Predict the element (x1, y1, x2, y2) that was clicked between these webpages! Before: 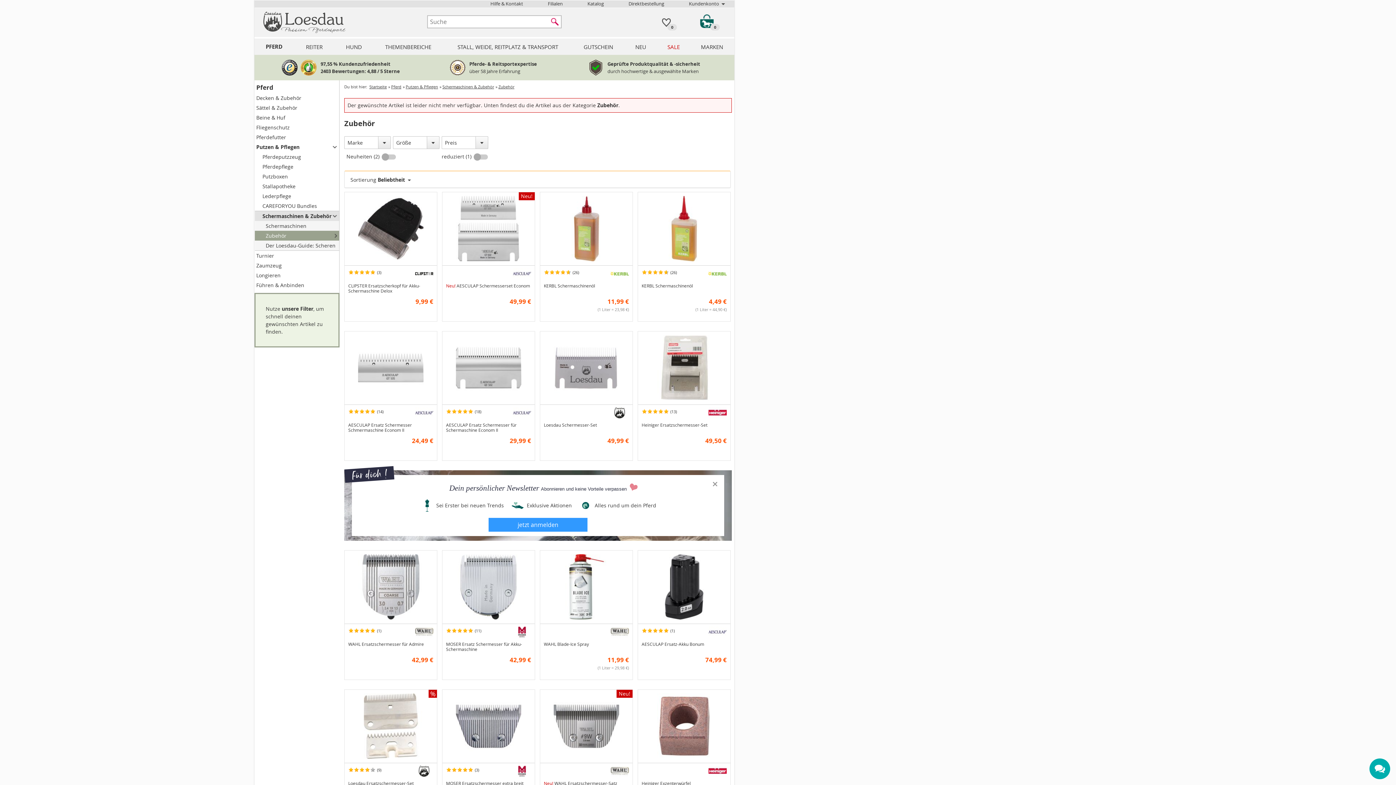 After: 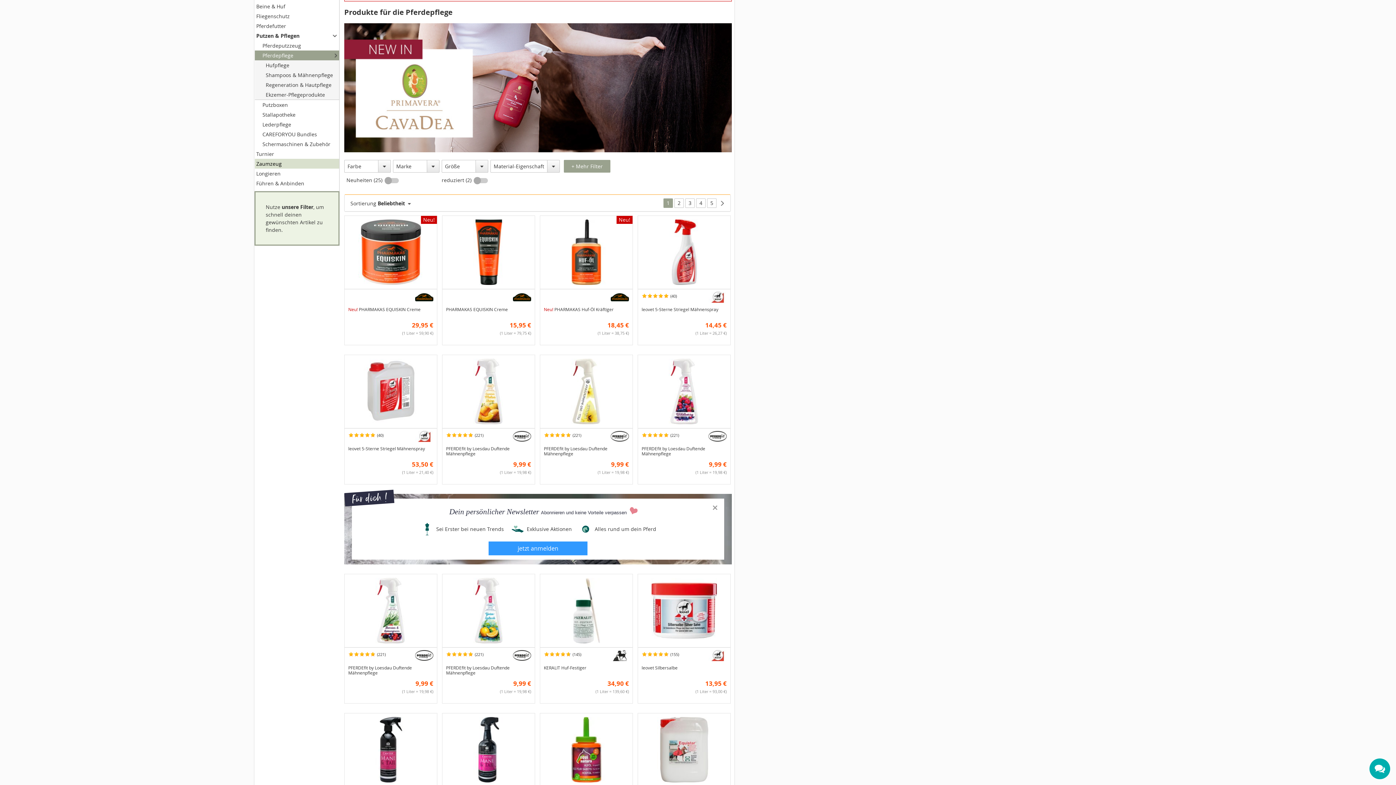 Action: label: Pferdepflege bbox: (254, 161, 339, 171)